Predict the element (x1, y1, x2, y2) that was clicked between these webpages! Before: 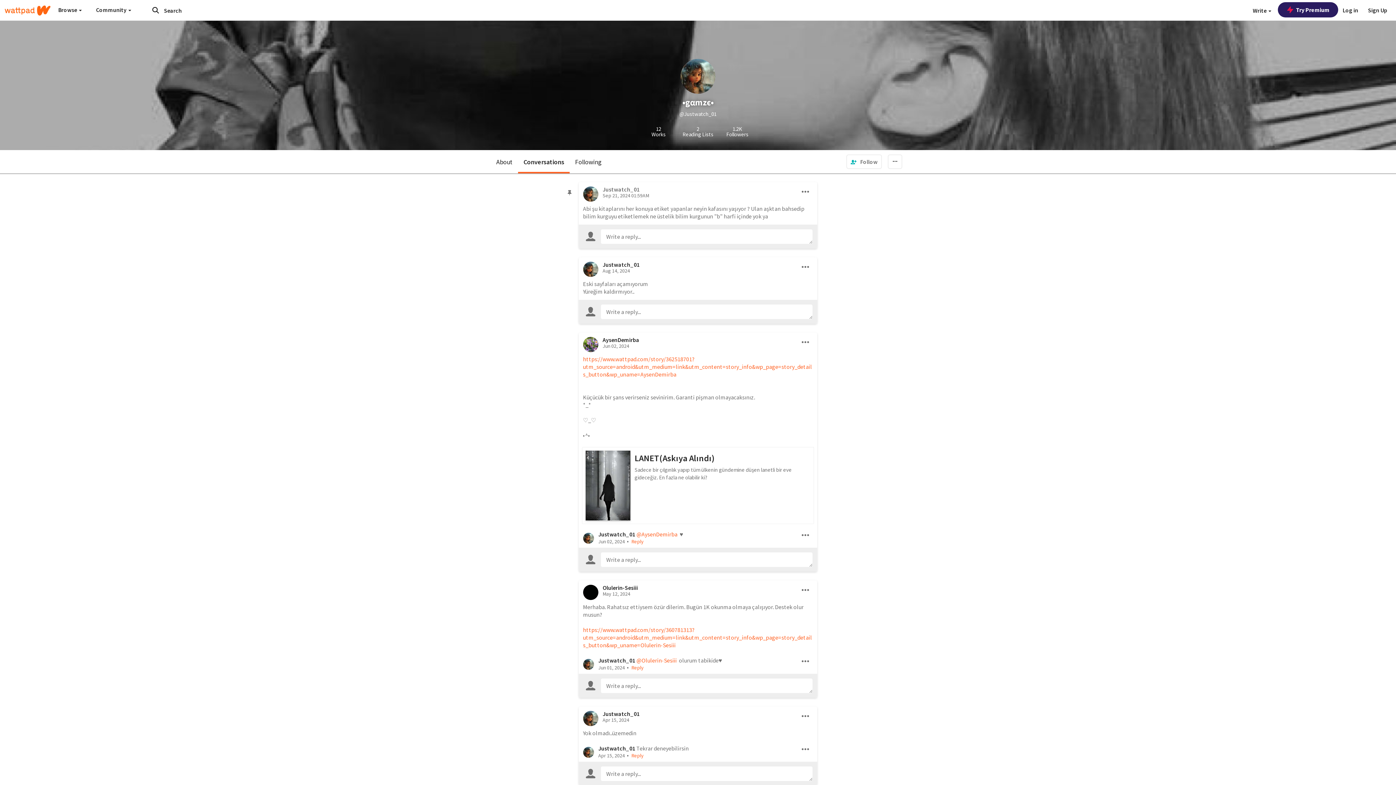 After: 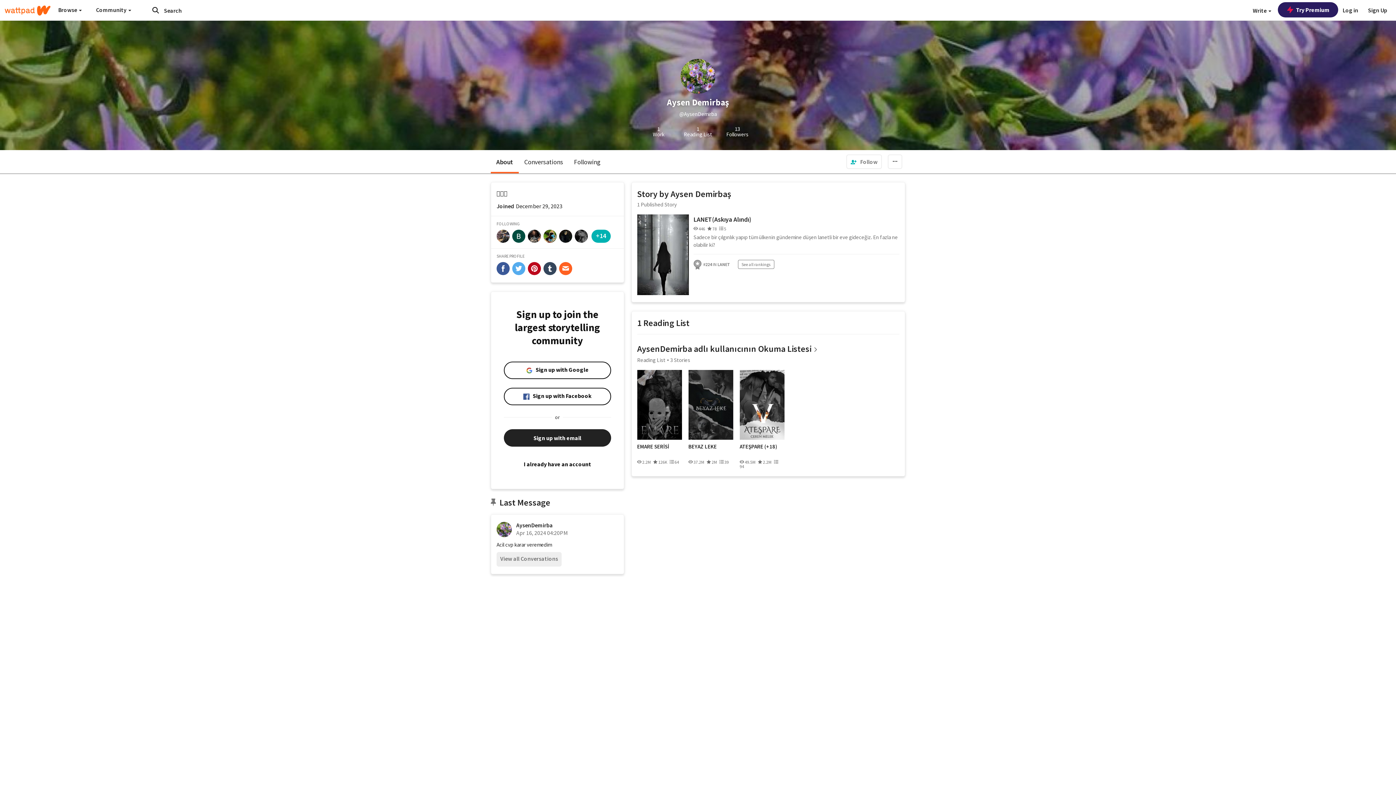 Action: label: AysenDemirba bbox: (602, 336, 639, 343)